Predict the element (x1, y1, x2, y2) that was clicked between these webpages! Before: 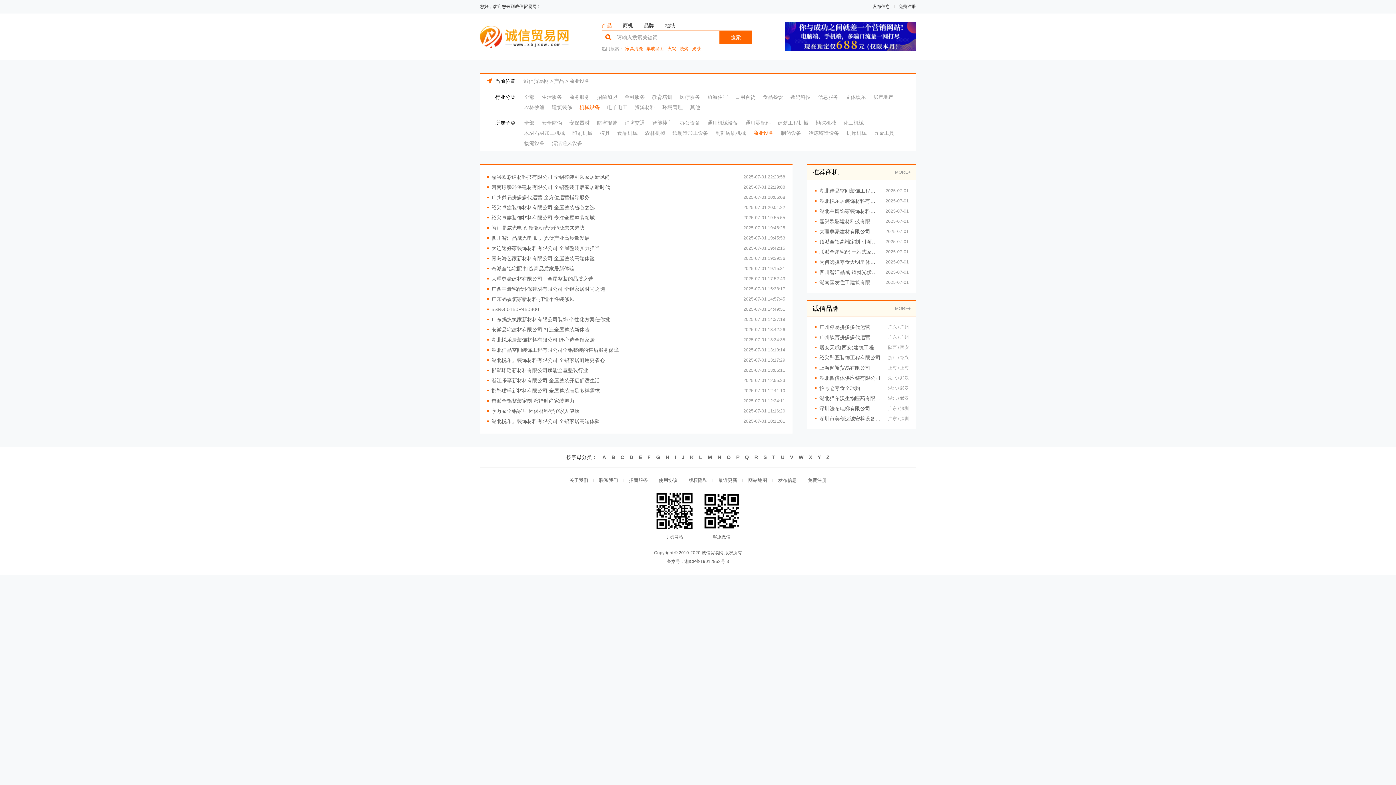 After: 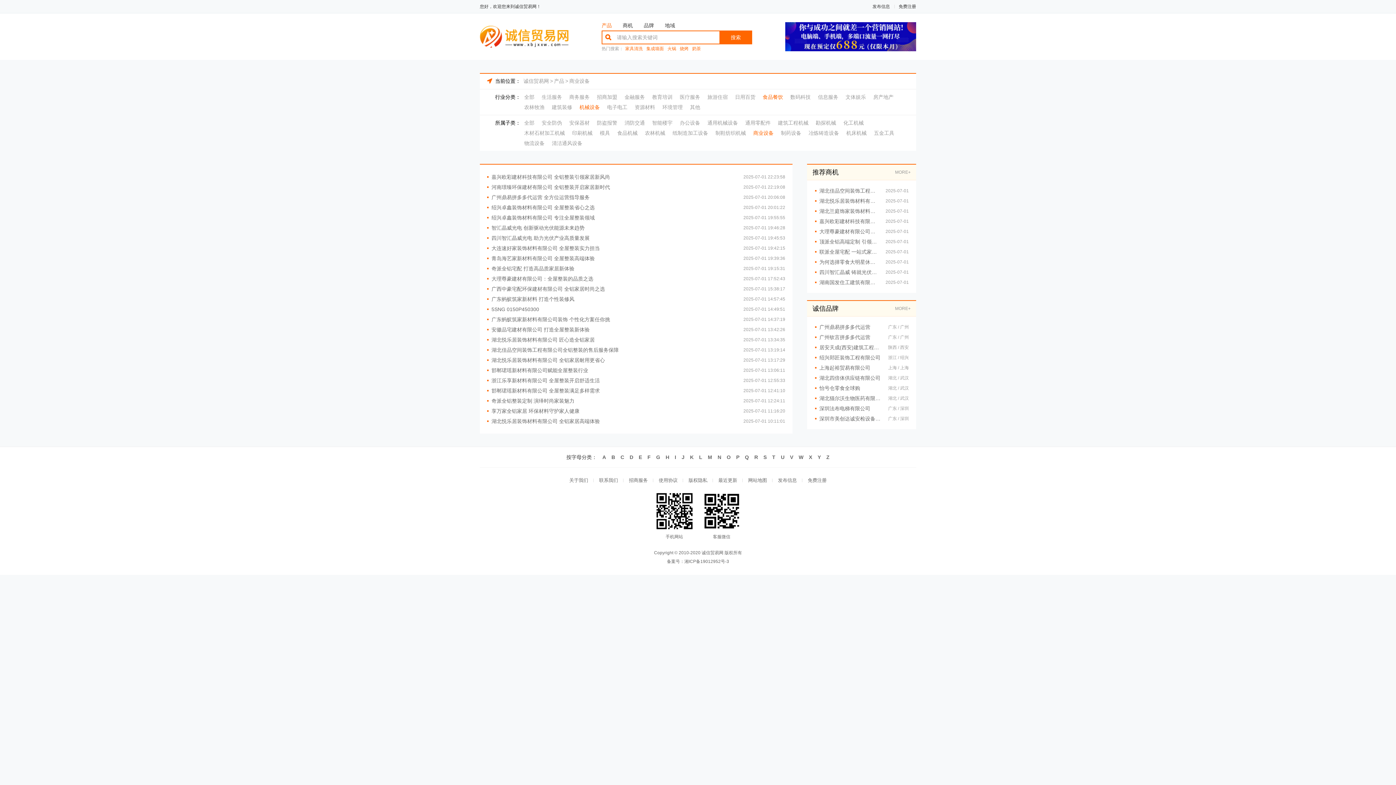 Action: bbox: (762, 92, 783, 102) label: 食品餐饮